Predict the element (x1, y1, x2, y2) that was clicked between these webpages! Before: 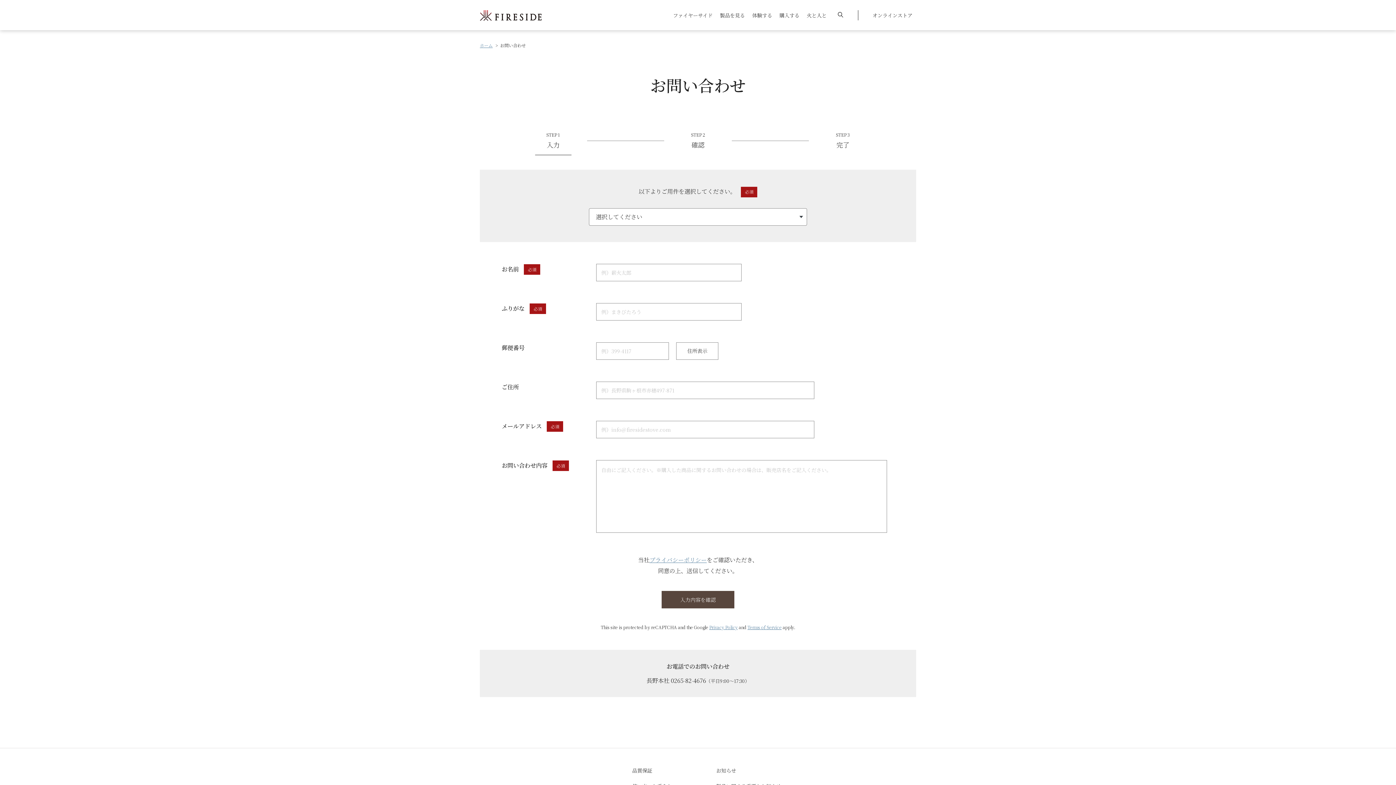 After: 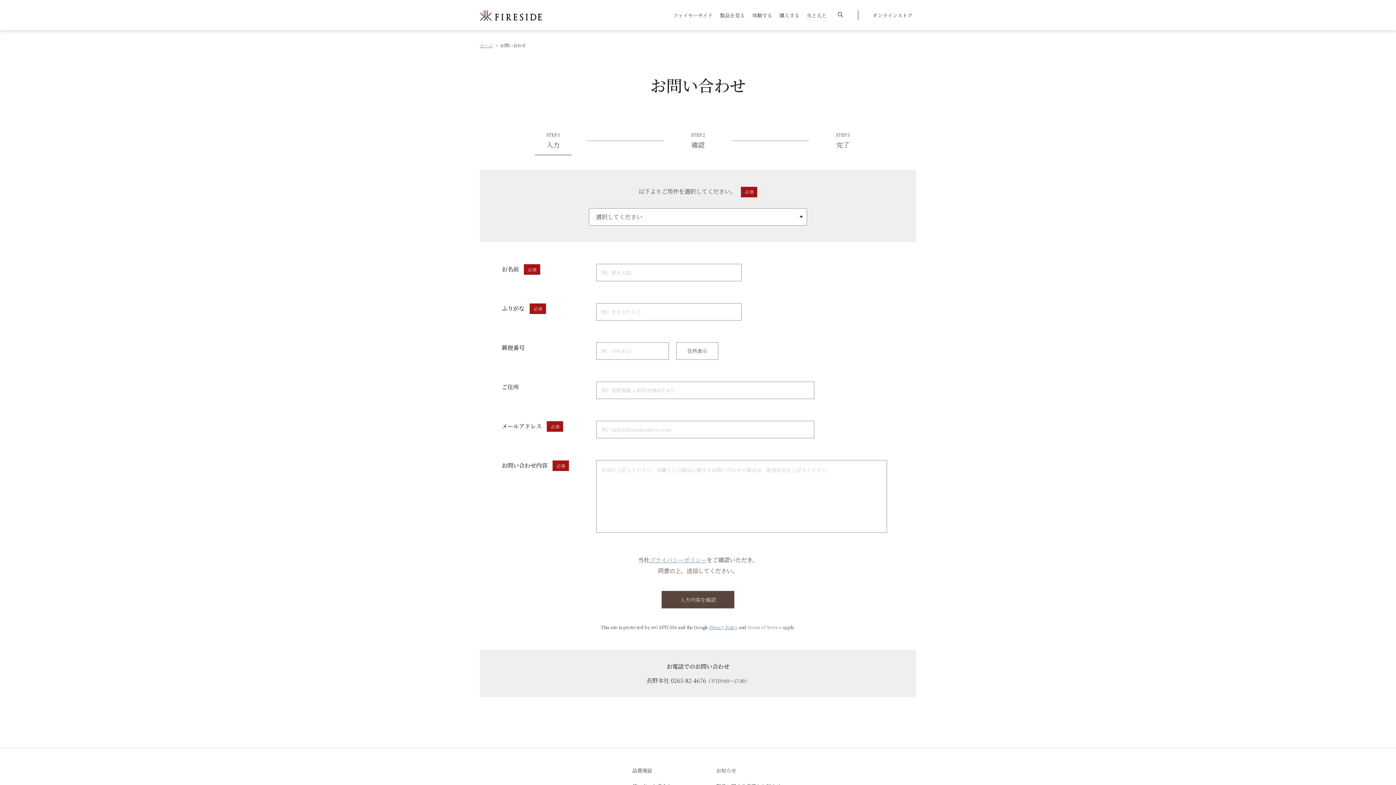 Action: label: Terms of Service bbox: (747, 624, 781, 630)